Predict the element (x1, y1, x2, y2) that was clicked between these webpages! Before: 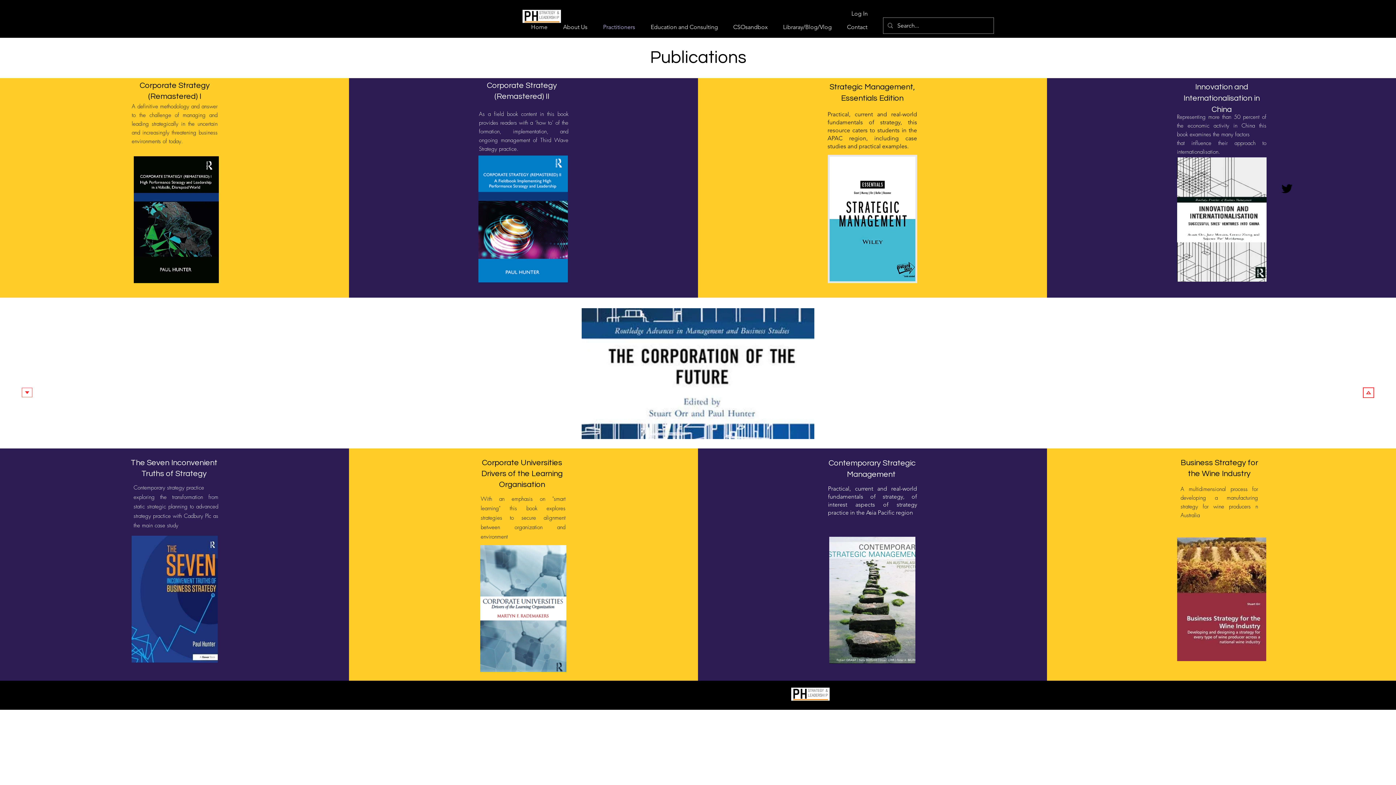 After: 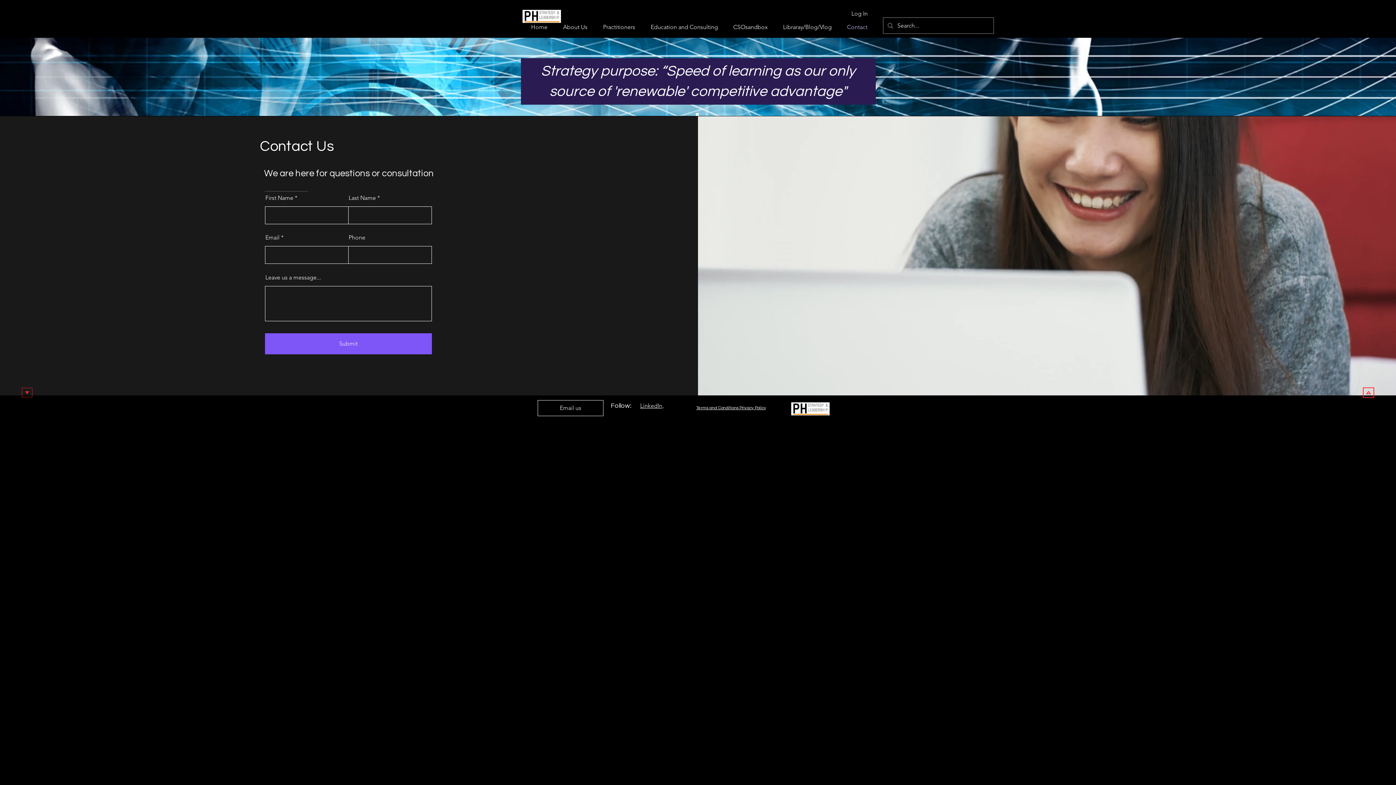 Action: label: Contact bbox: (837, 22, 873, 32)